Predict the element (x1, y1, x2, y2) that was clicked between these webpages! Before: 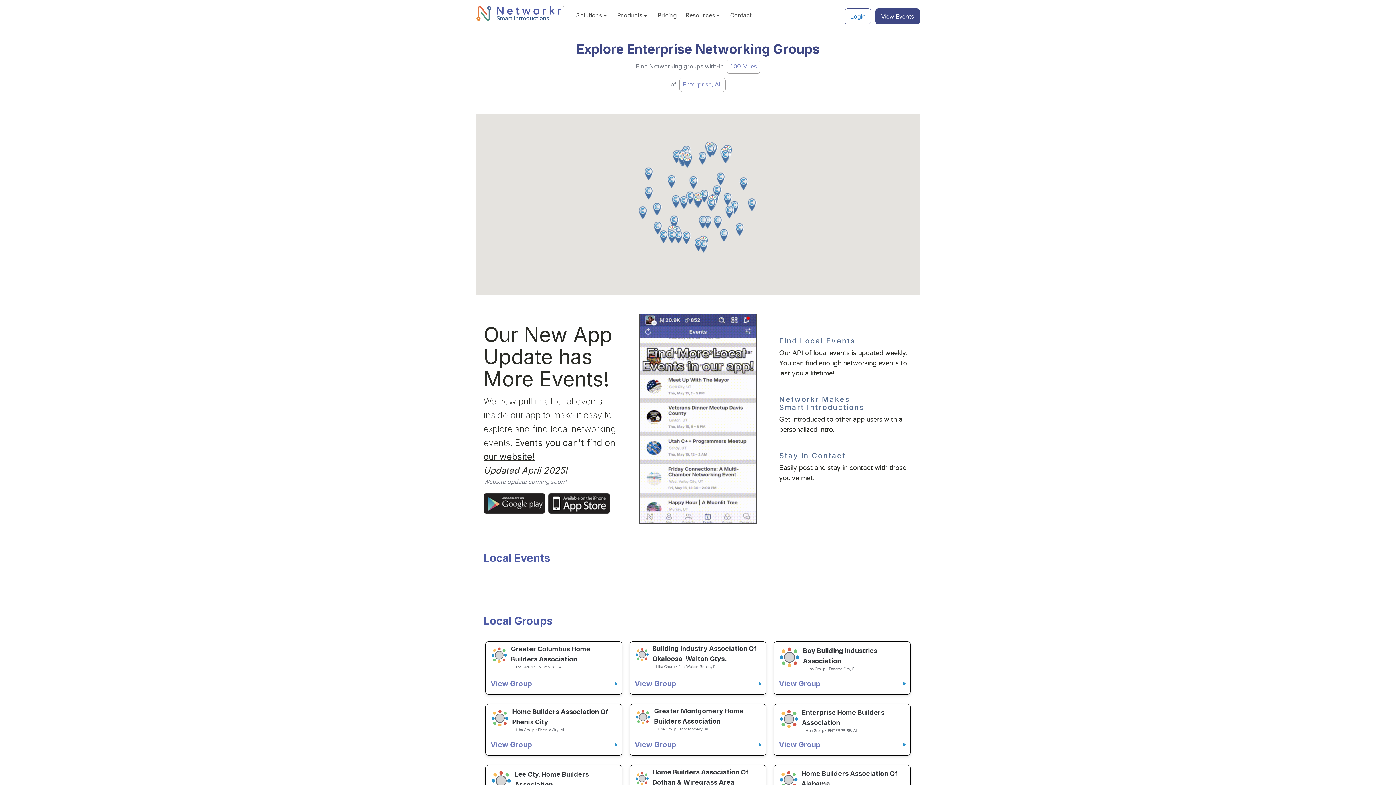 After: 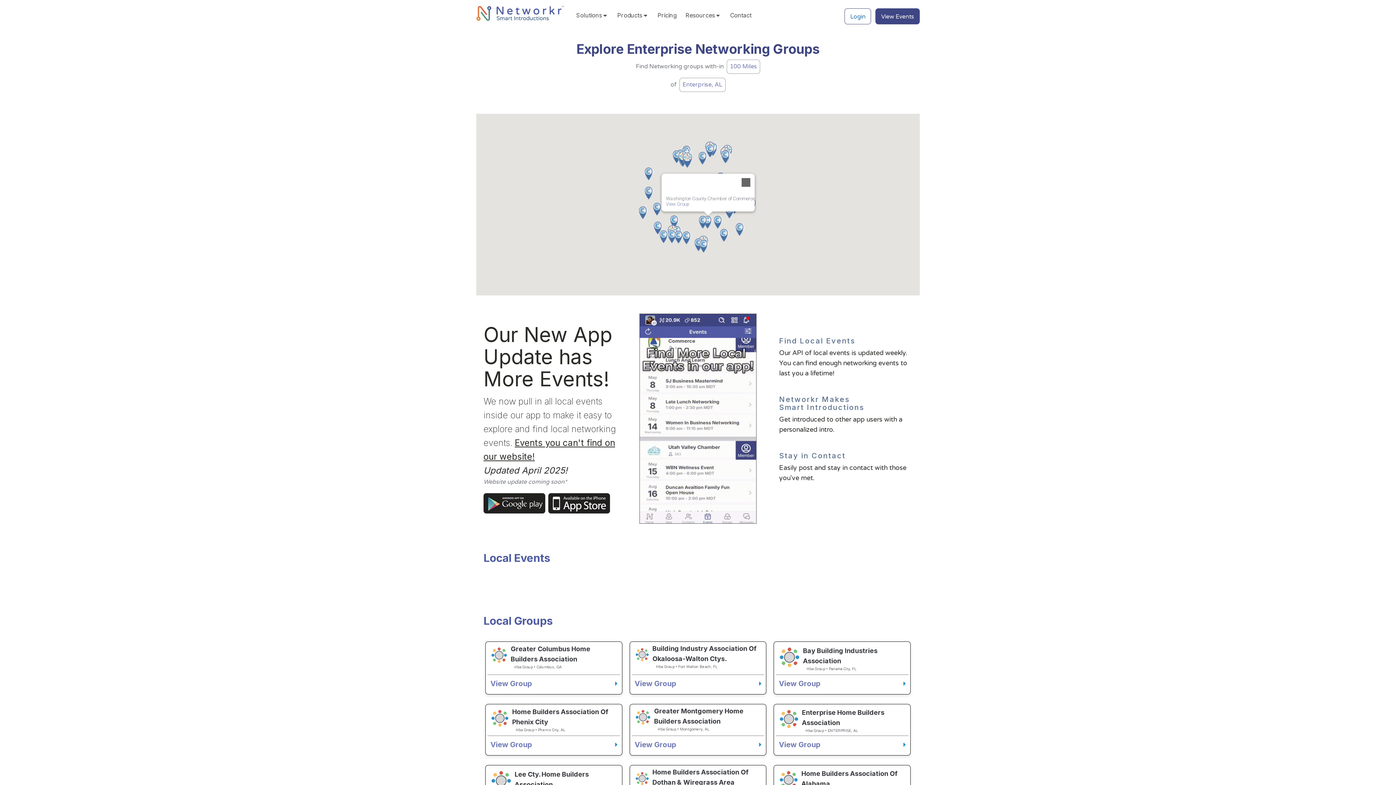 Action: label: Washington County Chamber of Commerce bbox: (703, 215, 712, 229)